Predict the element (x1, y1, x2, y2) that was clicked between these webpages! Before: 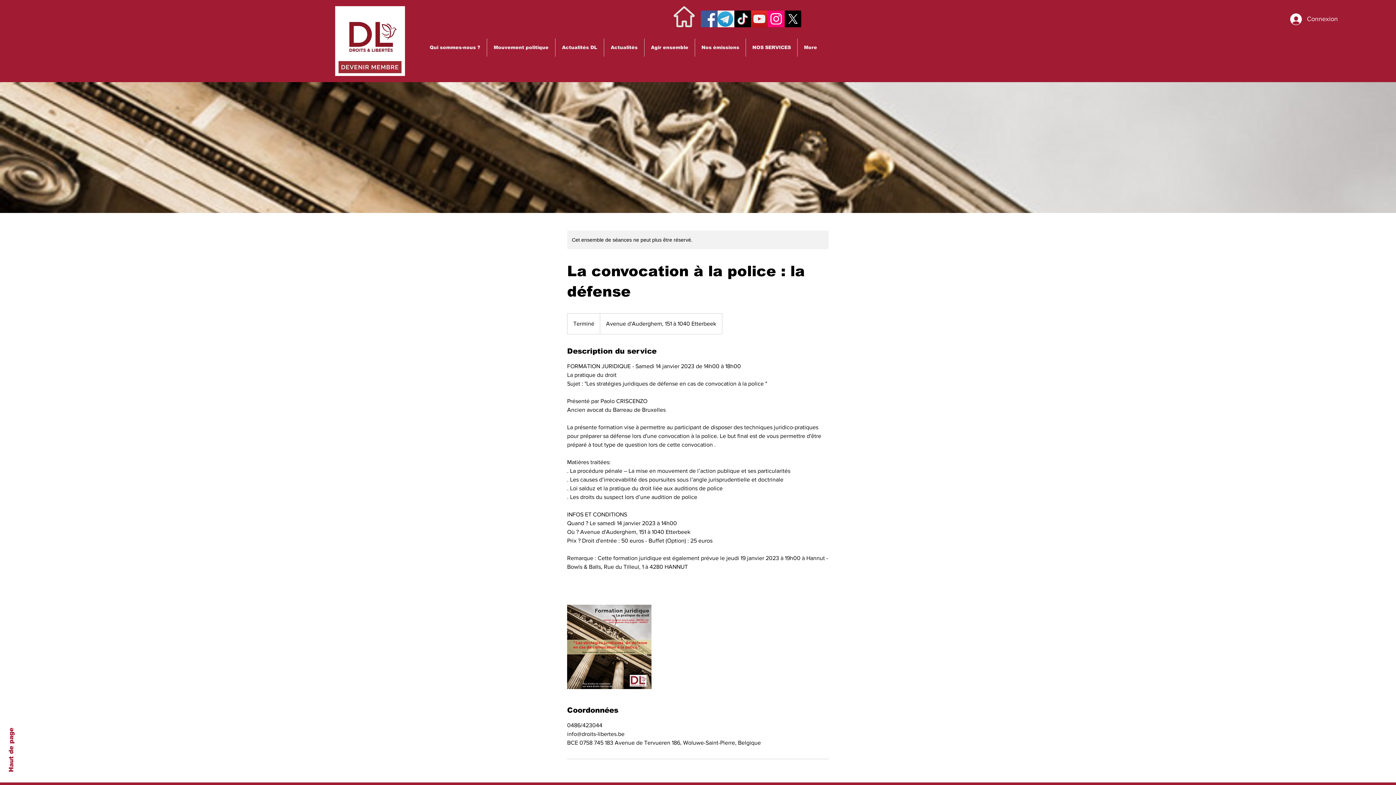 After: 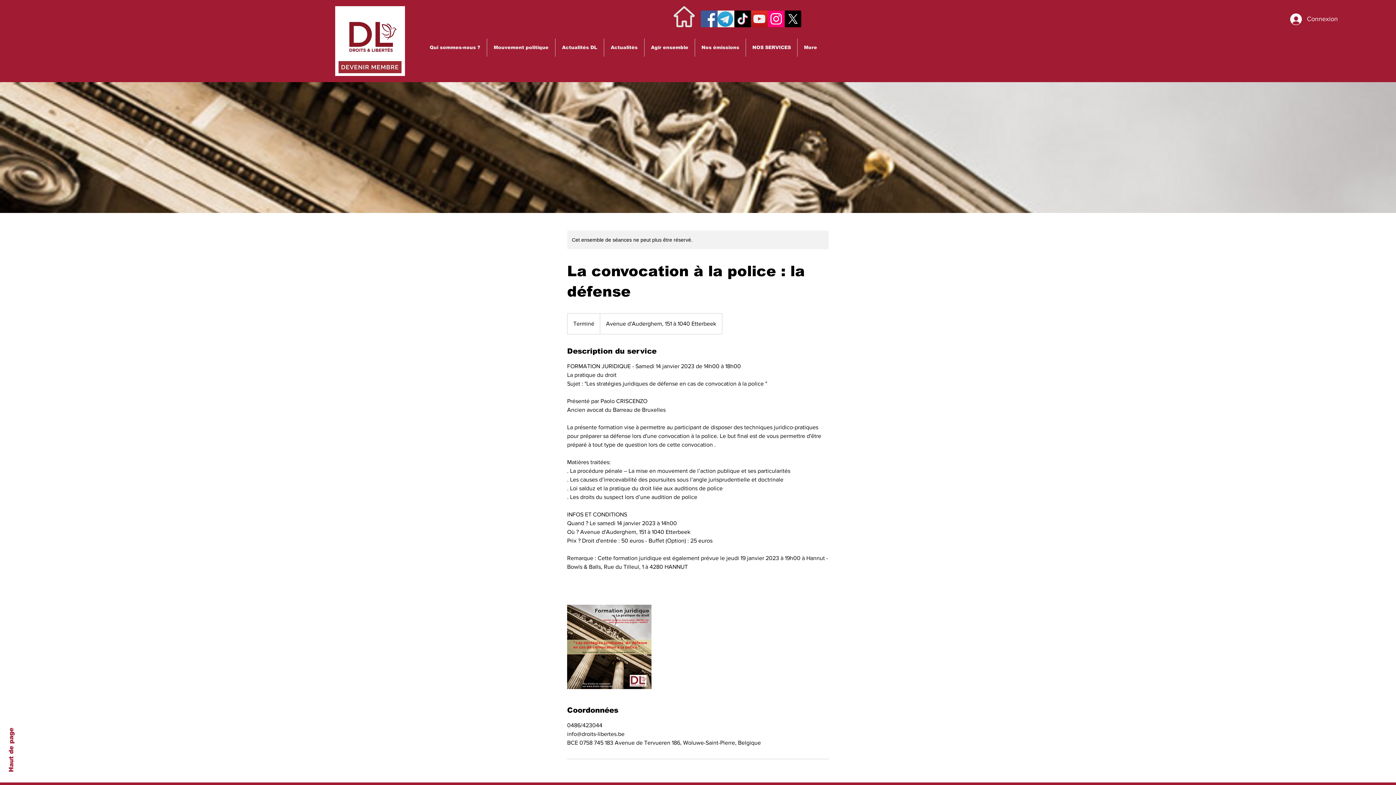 Action: bbox: (7, 728, 14, 772) label: Haut de page